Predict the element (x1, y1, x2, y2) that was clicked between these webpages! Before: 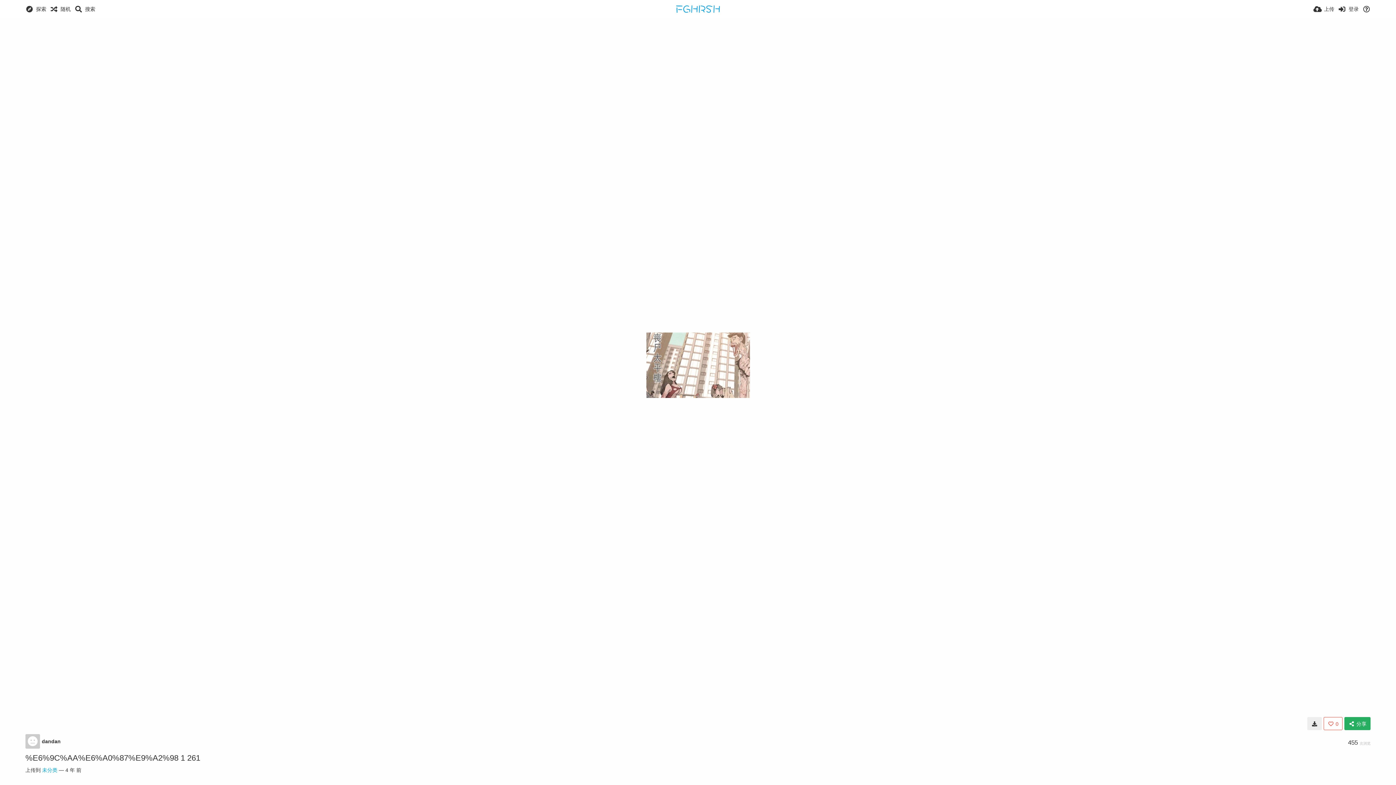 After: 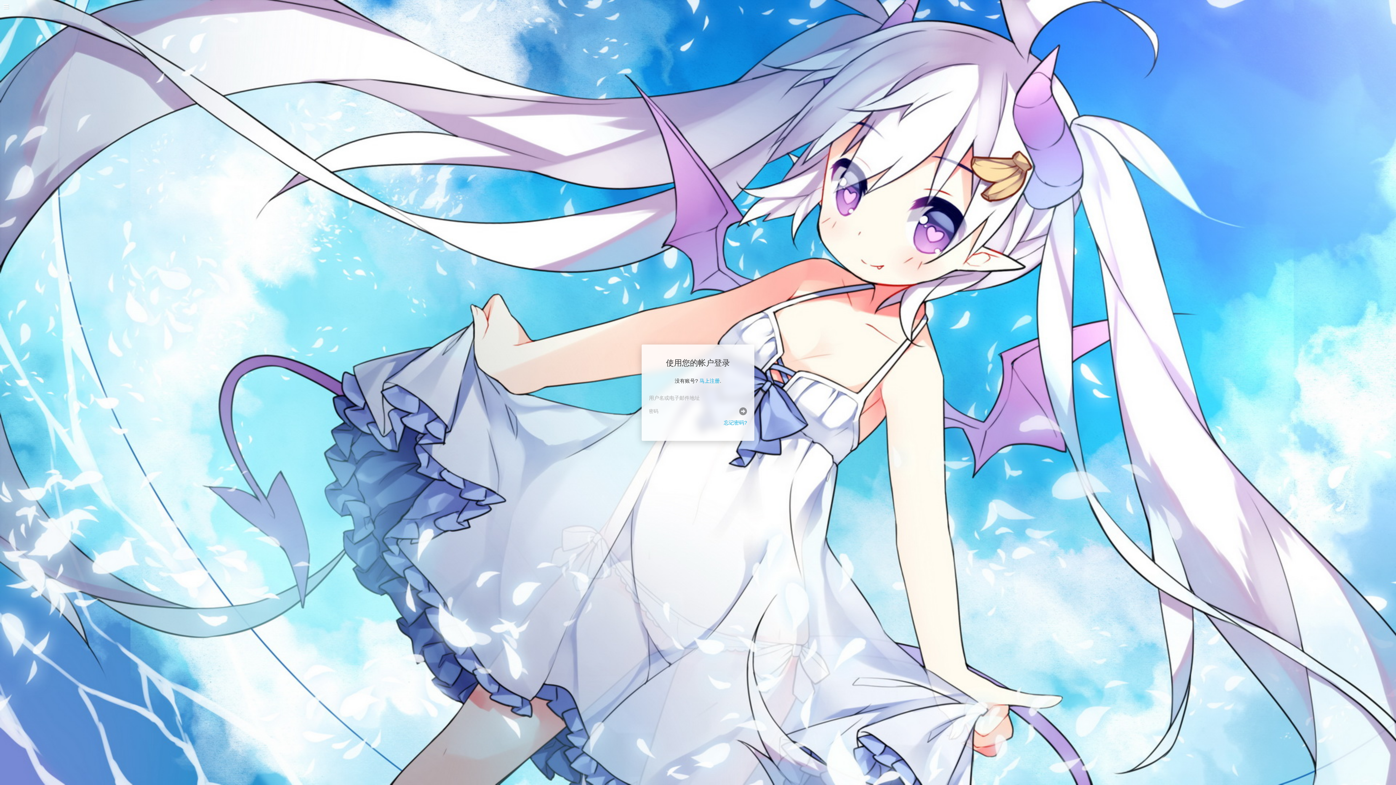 Action: bbox: (1338, 0, 1359, 18) label: 登录